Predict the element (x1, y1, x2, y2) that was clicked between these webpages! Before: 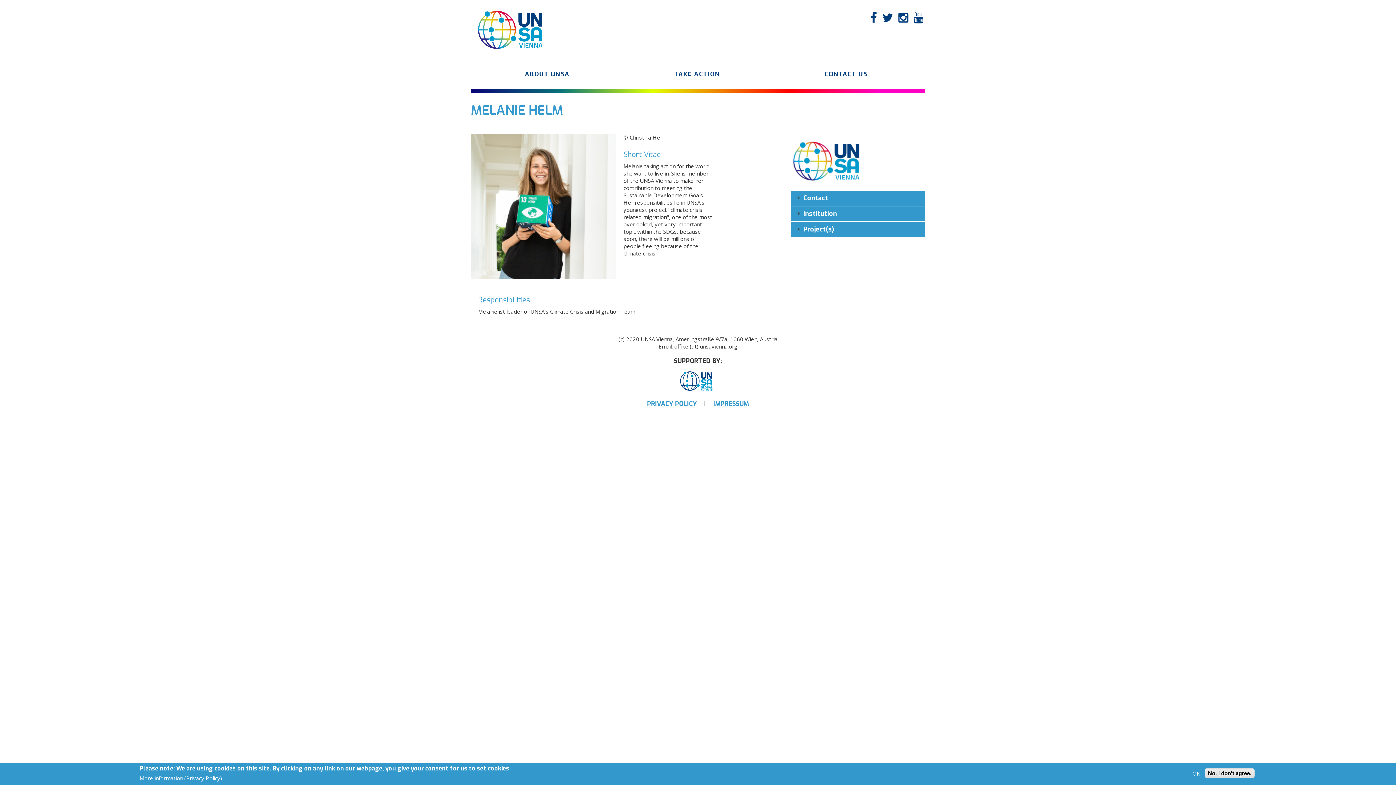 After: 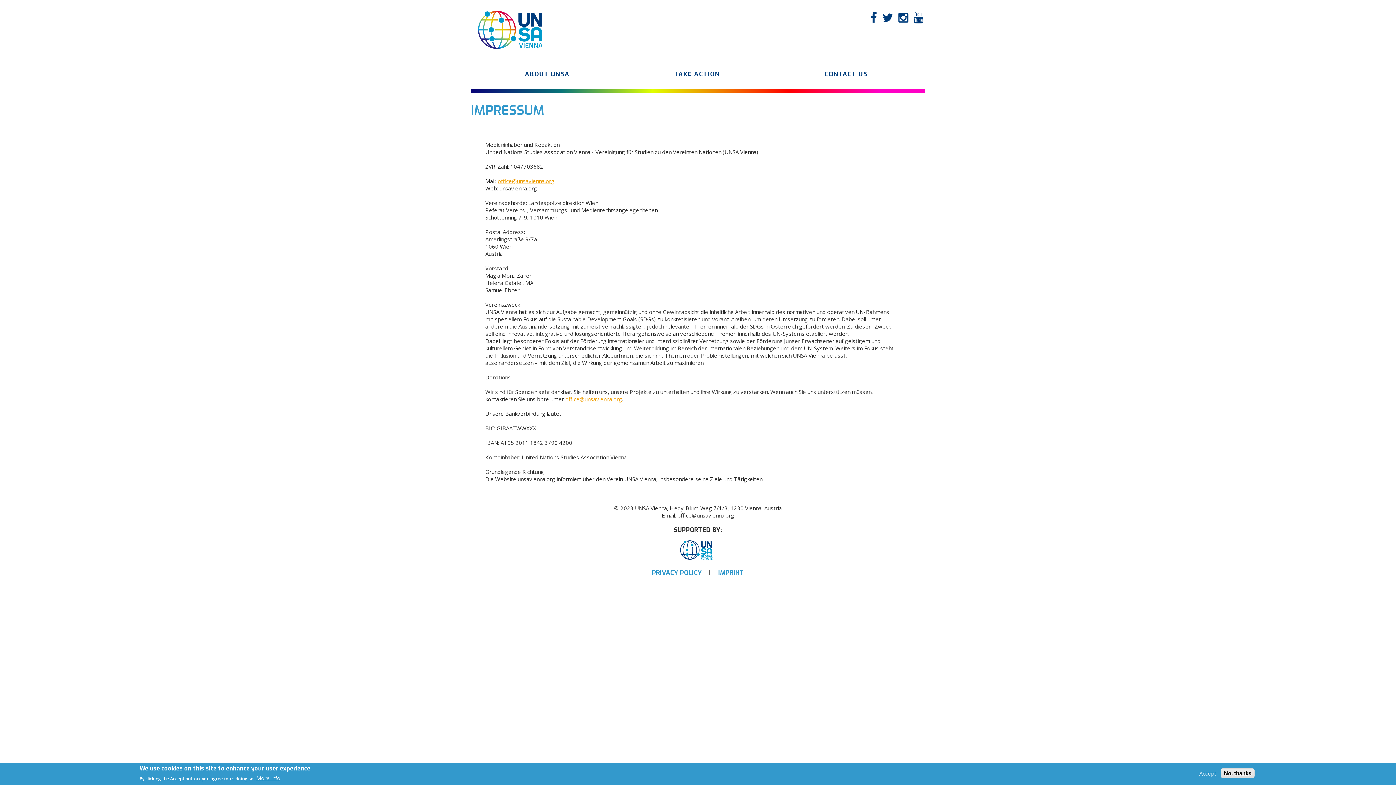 Action: label: IMPRESSUM bbox: (713, 399, 749, 408)